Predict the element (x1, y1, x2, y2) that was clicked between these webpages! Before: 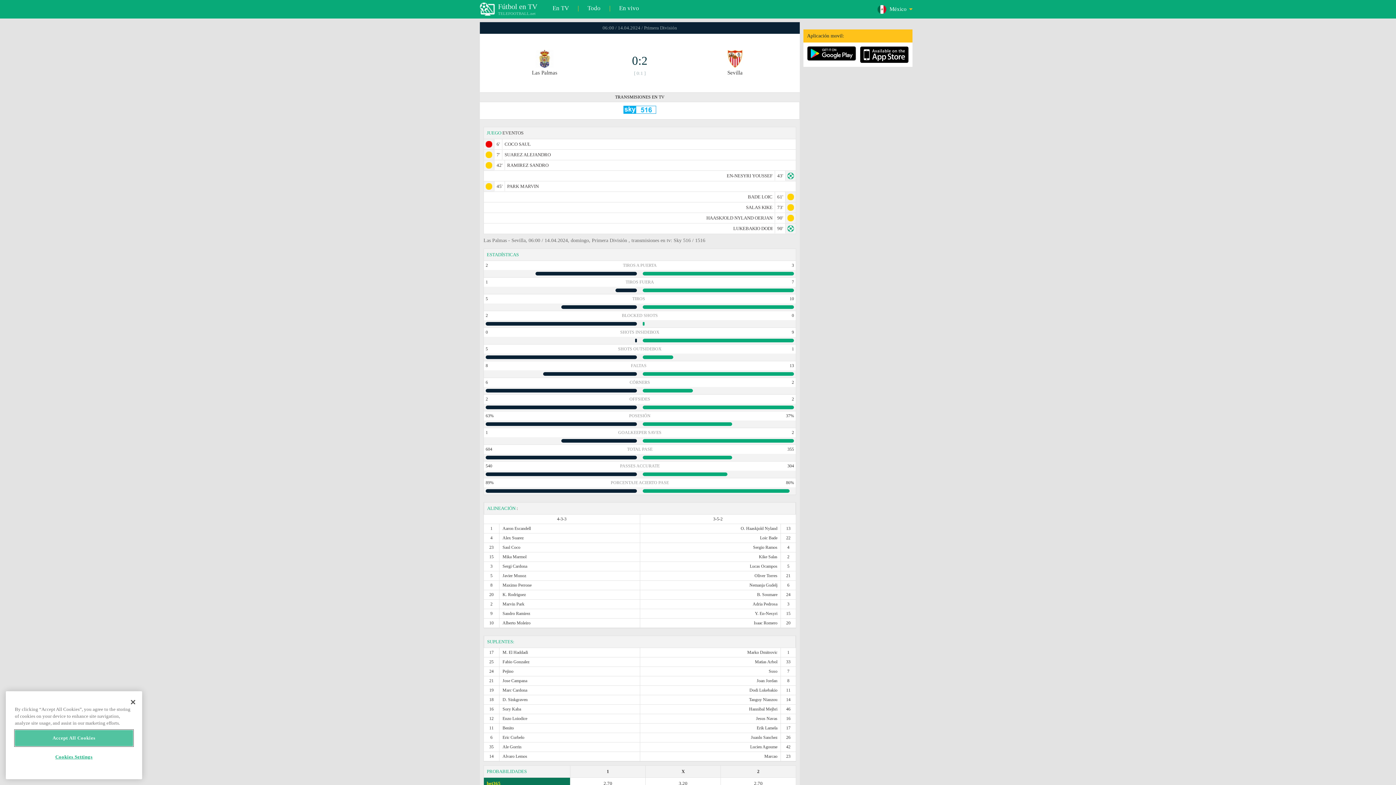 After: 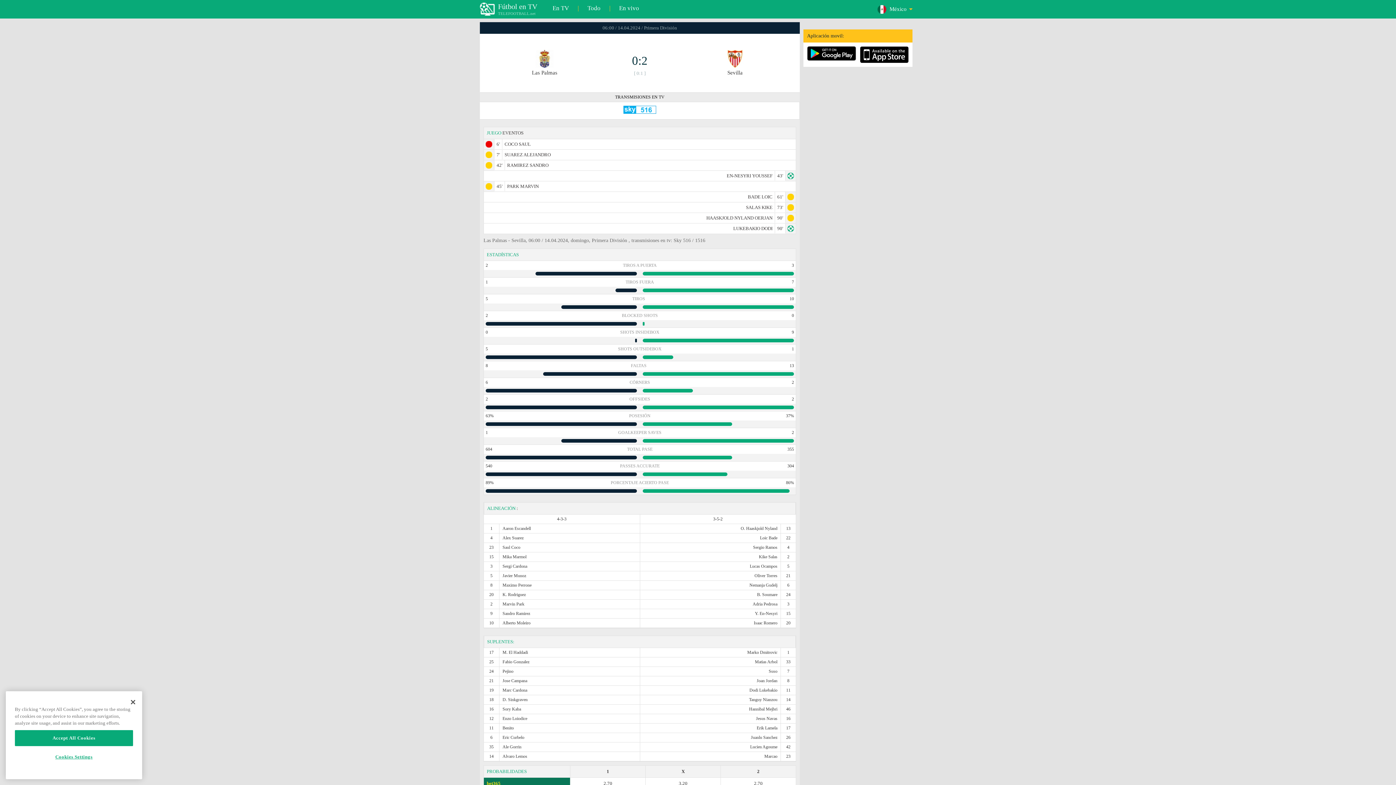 Action: bbox: (807, 56, 856, 61)